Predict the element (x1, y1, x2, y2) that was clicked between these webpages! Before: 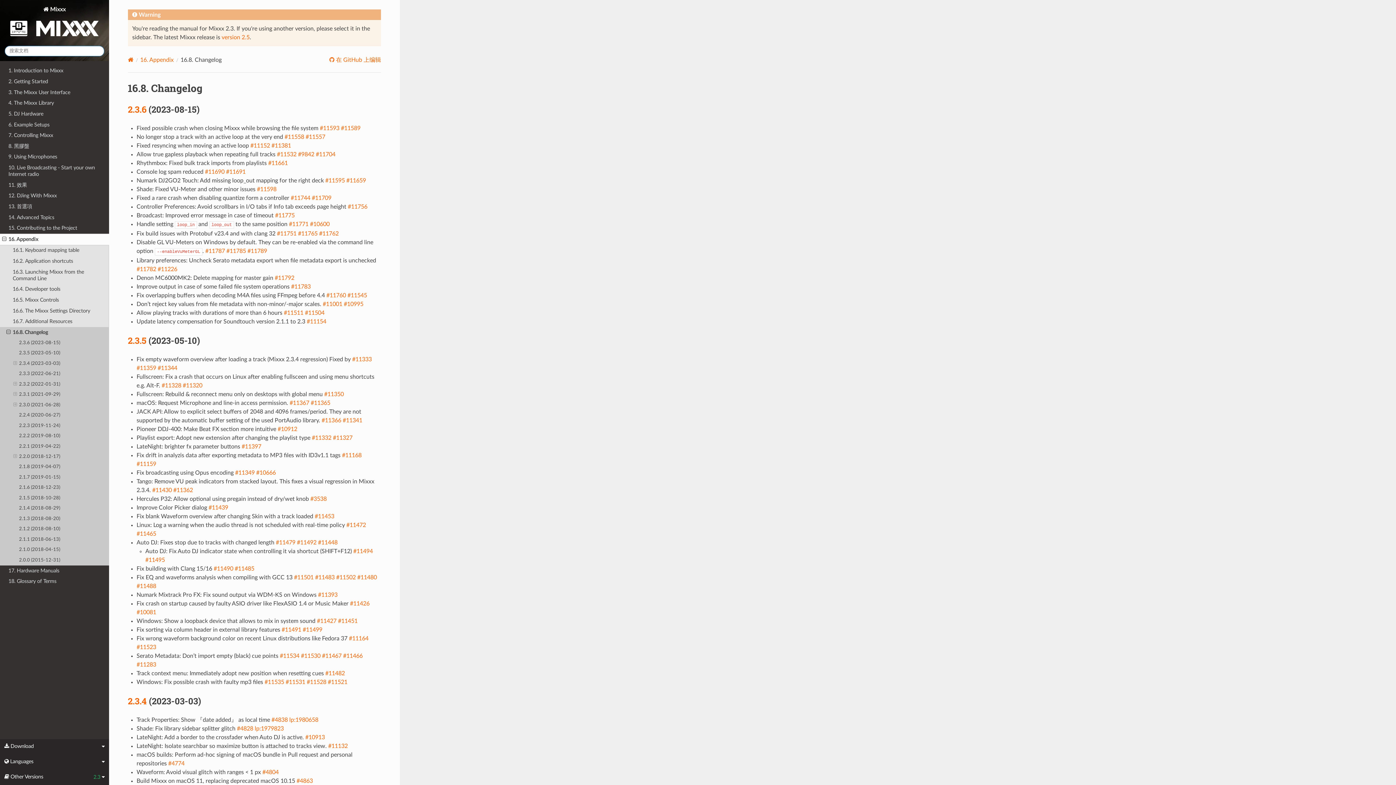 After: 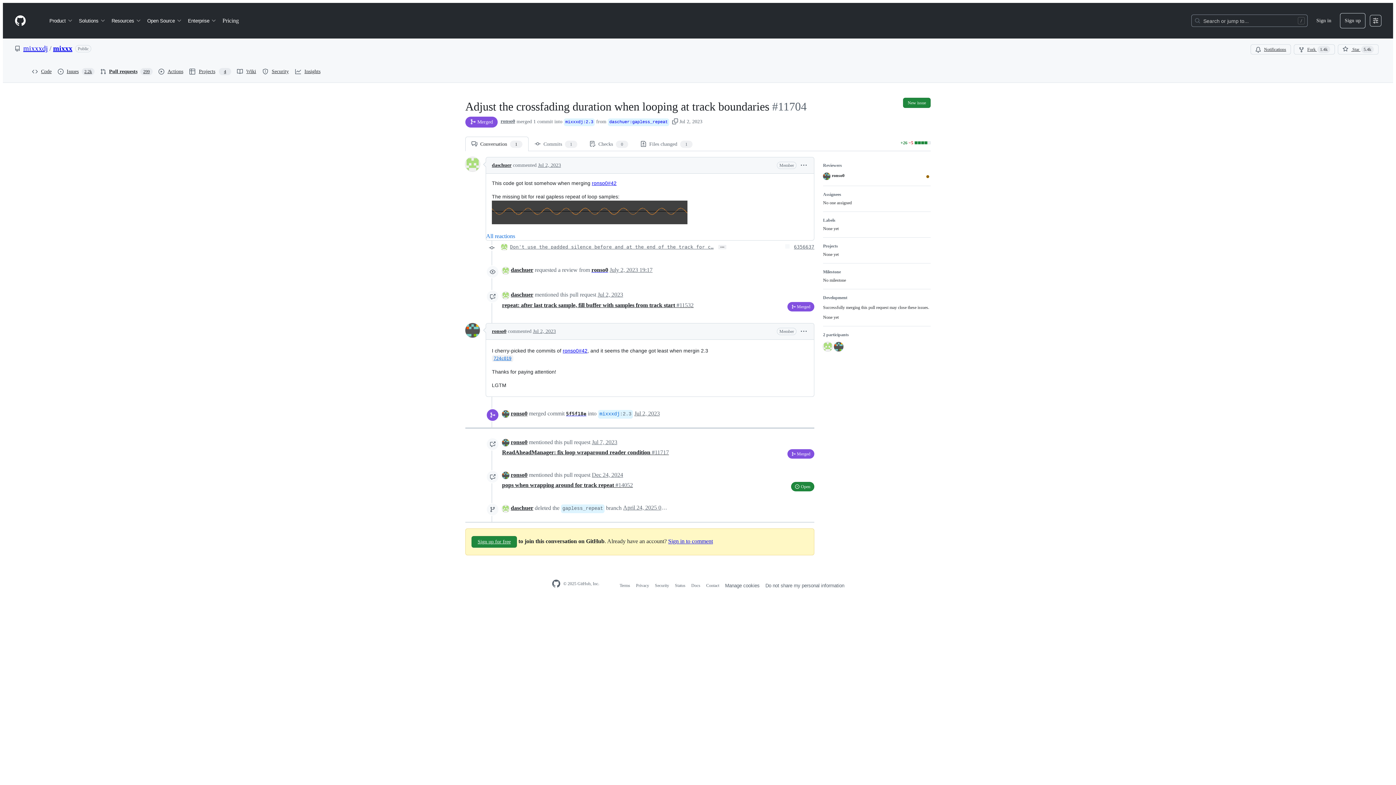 Action: bbox: (315, 151, 335, 157) label: #11704